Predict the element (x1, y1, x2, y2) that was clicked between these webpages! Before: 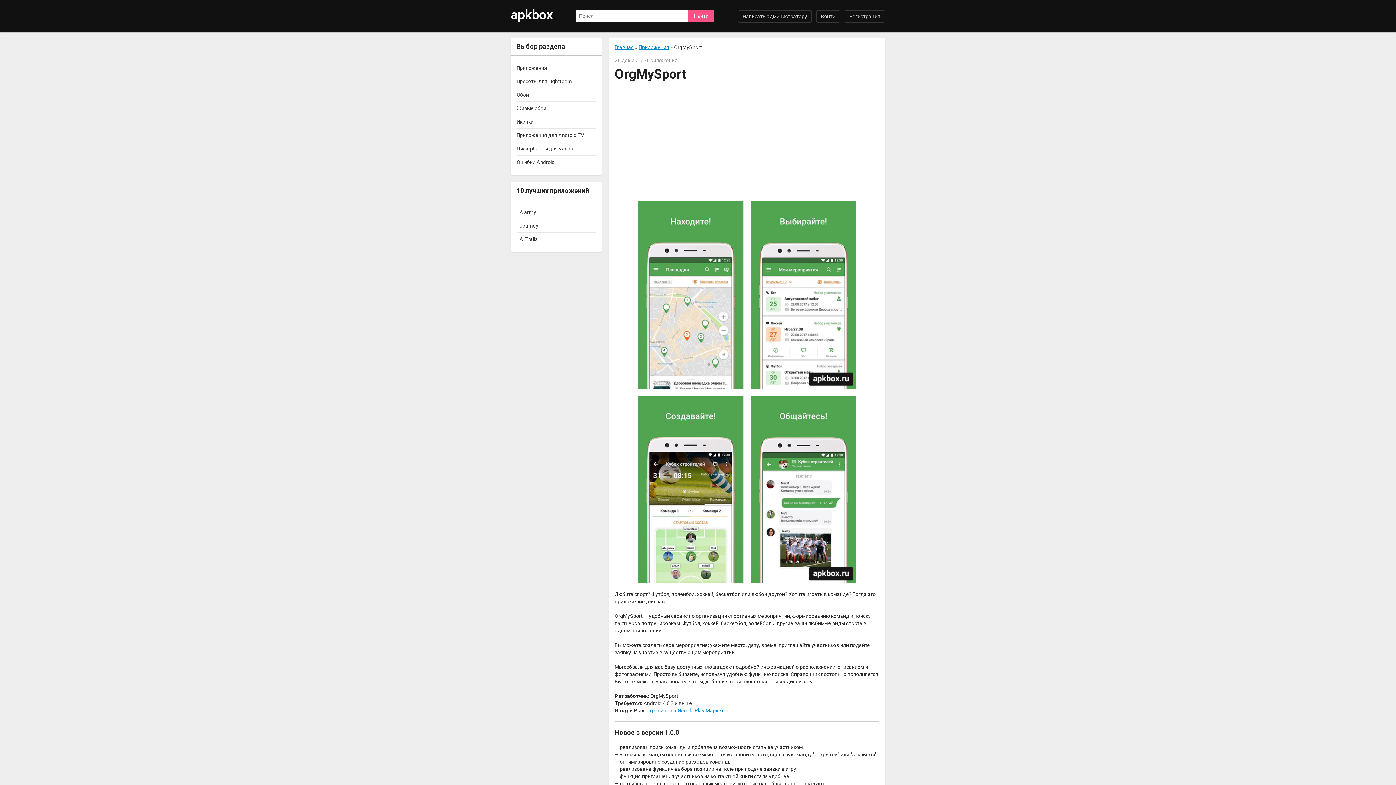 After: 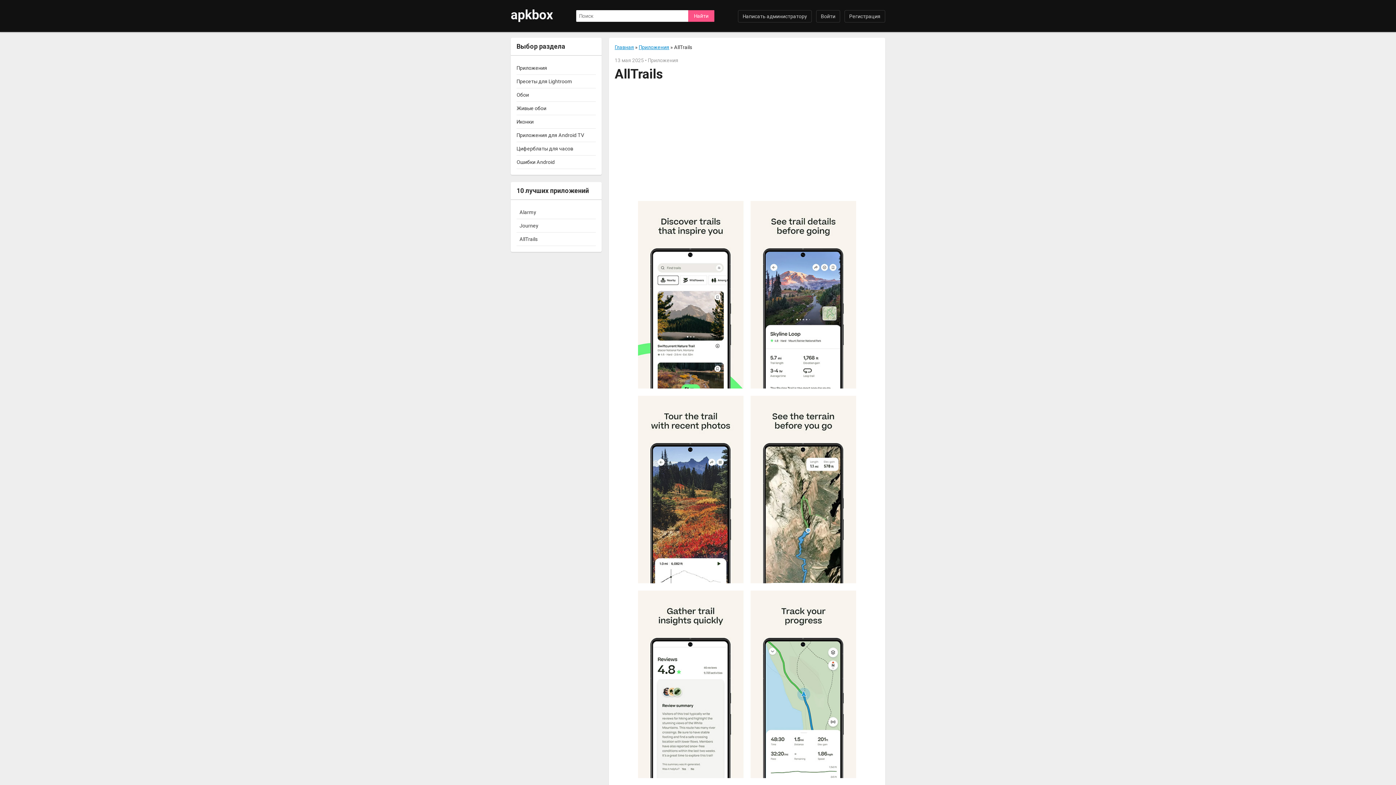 Action: bbox: (516, 232, 596, 246) label: AllTrails